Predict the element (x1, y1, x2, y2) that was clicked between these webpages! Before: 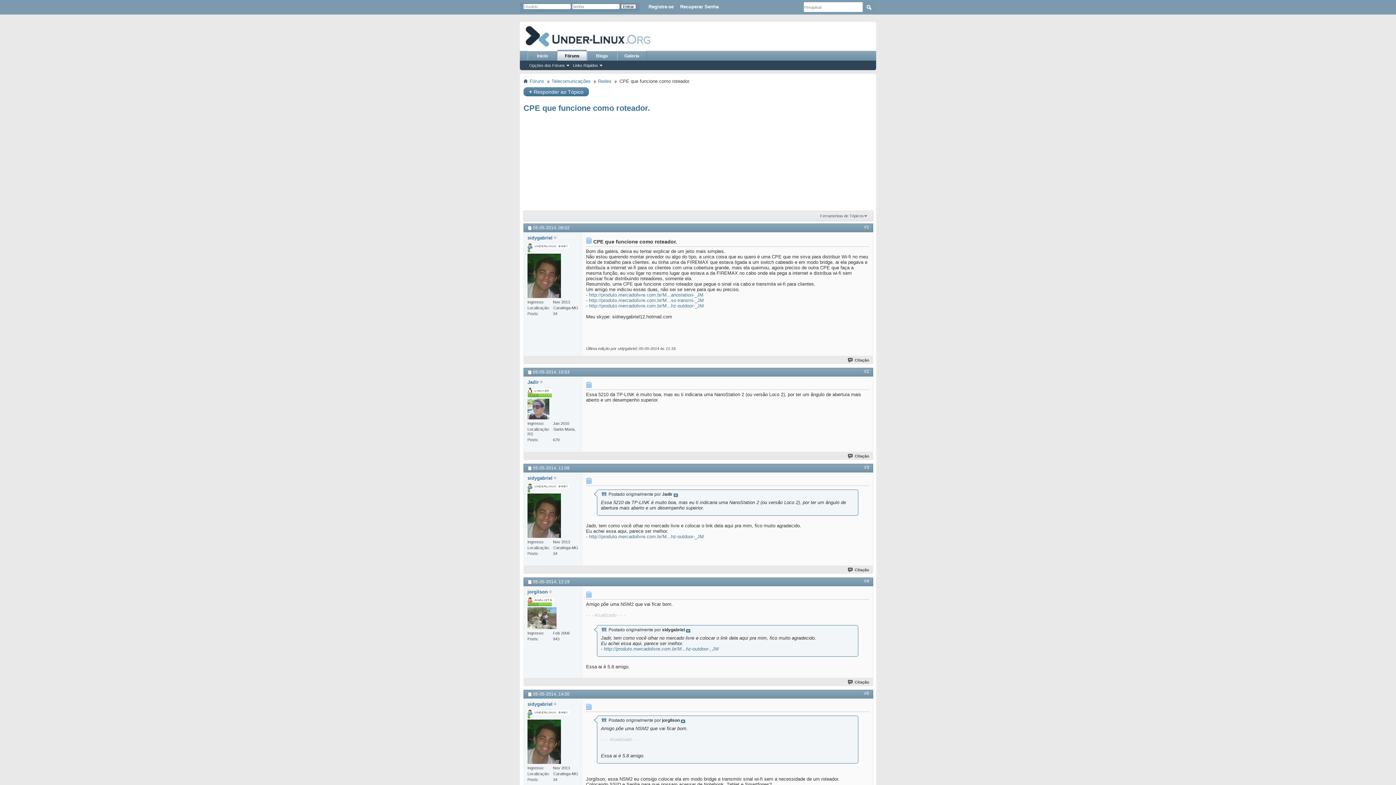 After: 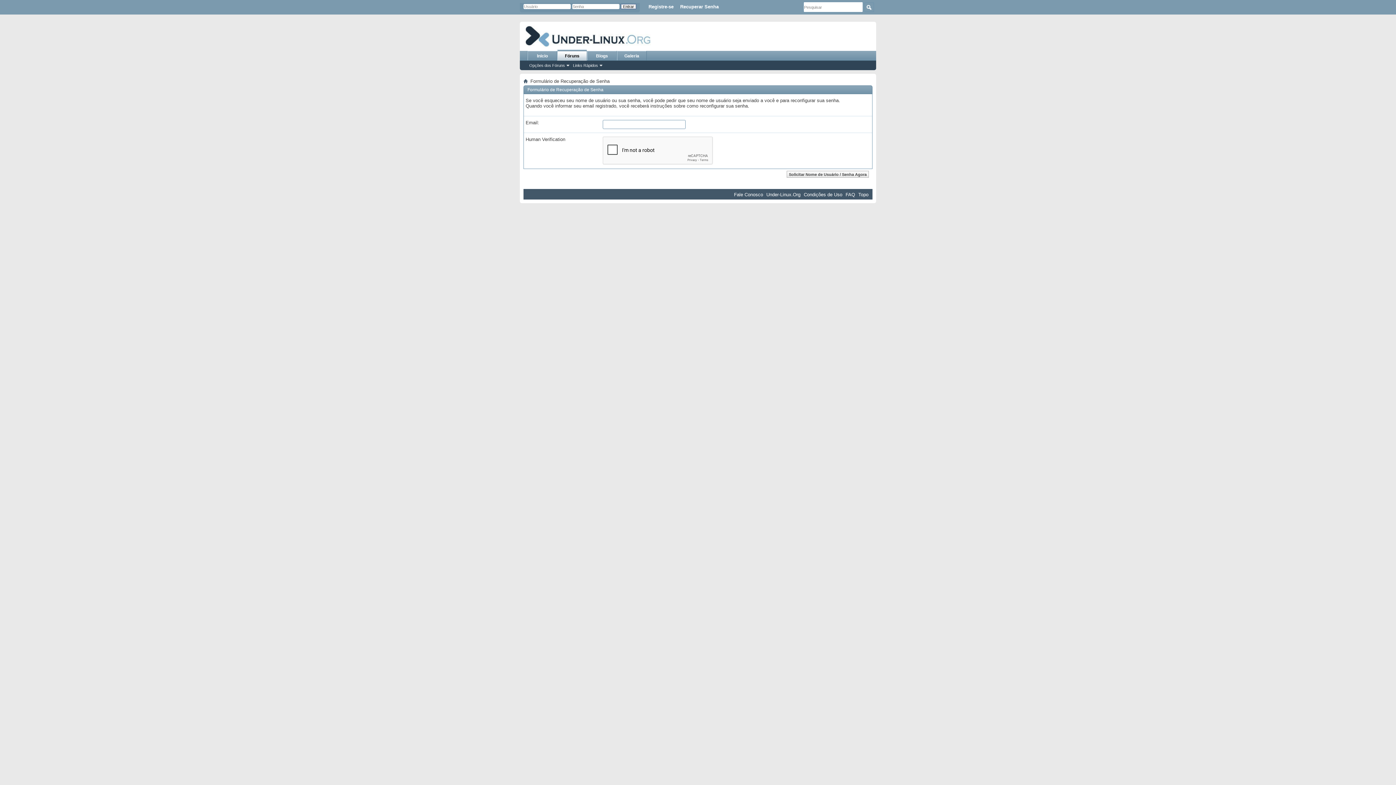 Action: bbox: (678, 2, 720, 10) label: Recuperar Senha